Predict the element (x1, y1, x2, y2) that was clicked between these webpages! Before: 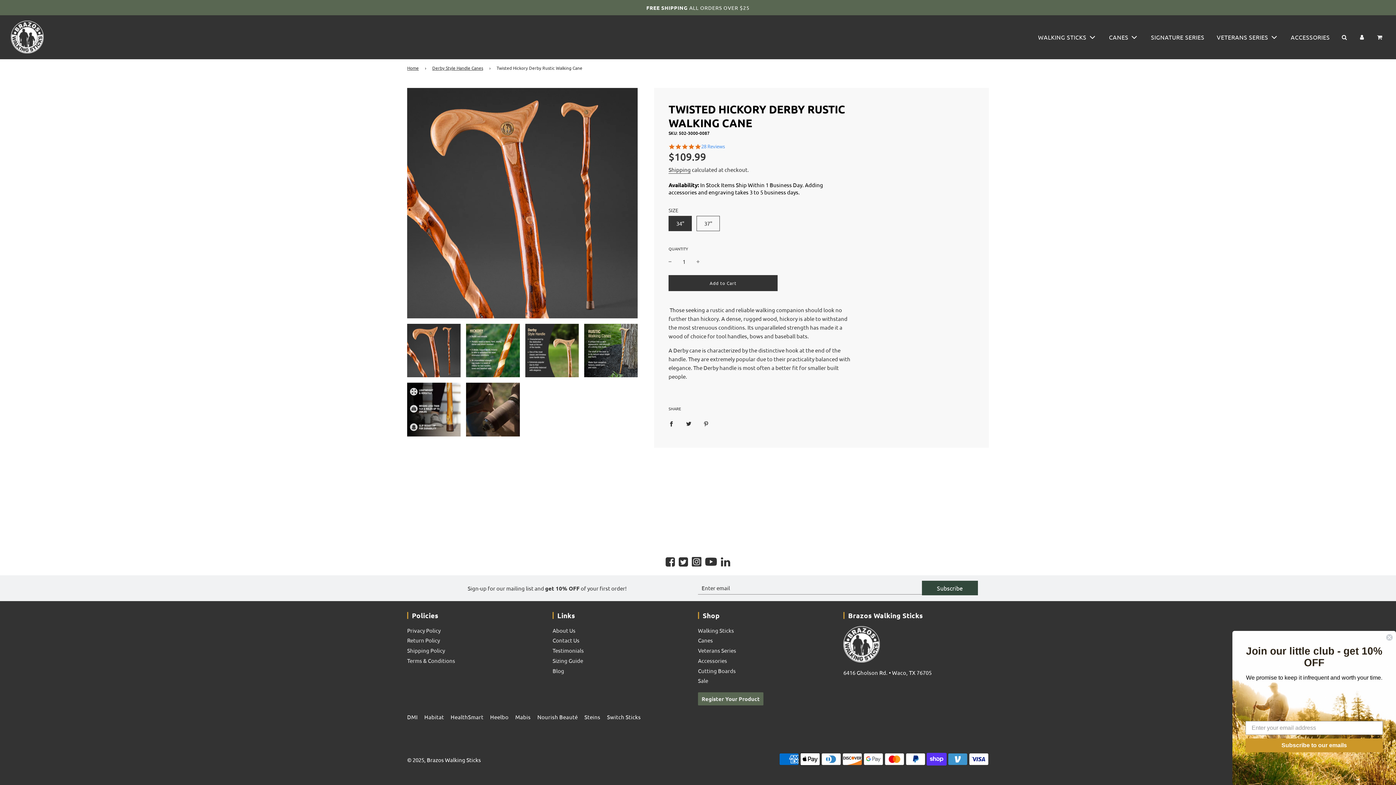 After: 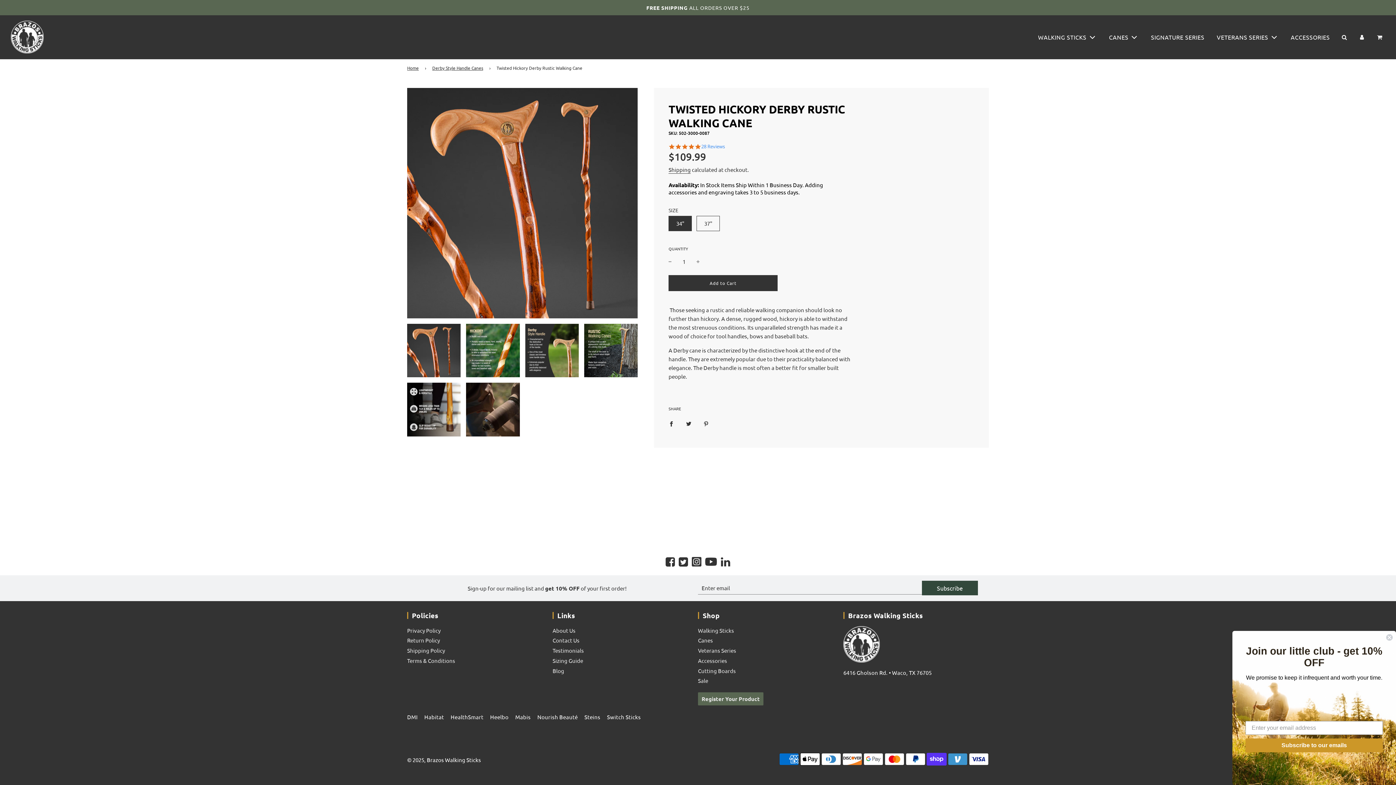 Action: bbox: (668, 255, 671, 268)